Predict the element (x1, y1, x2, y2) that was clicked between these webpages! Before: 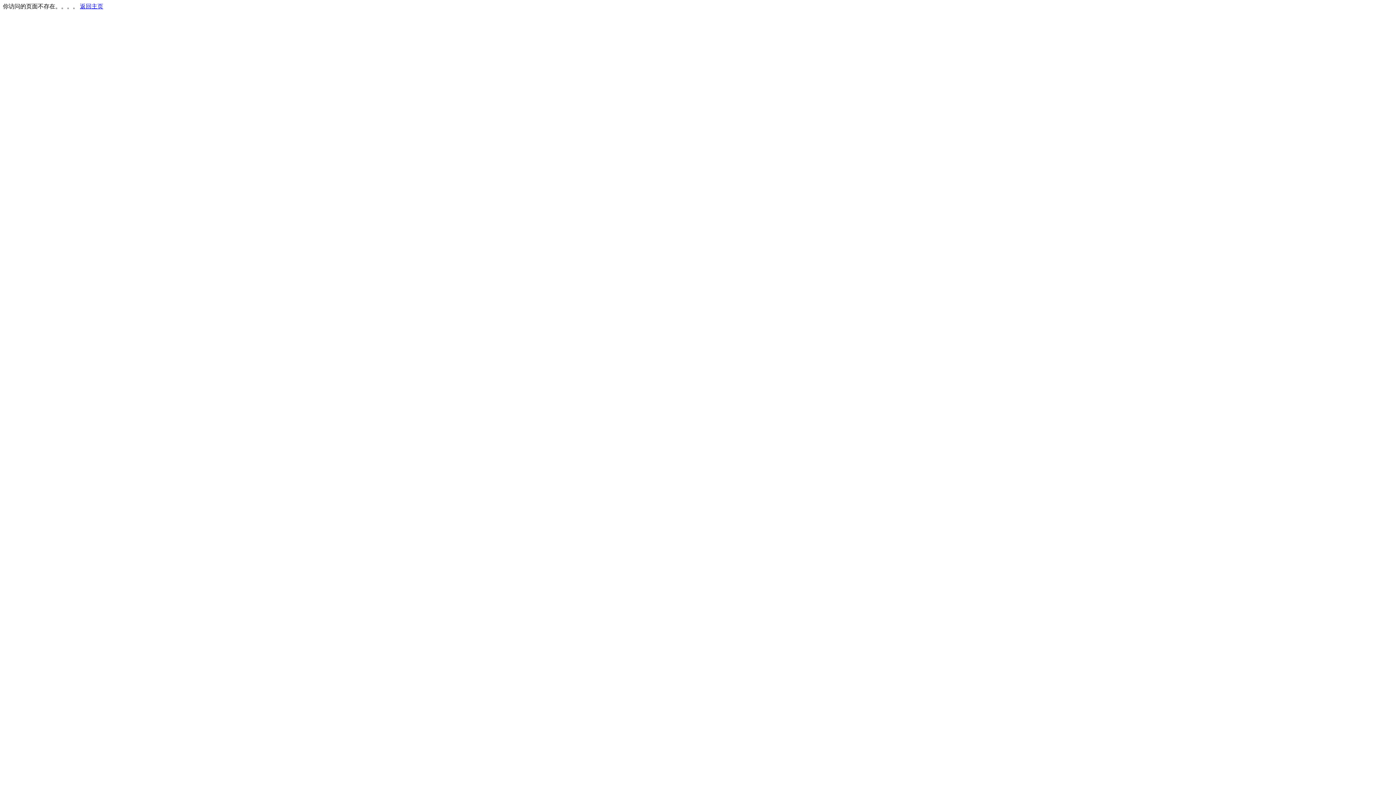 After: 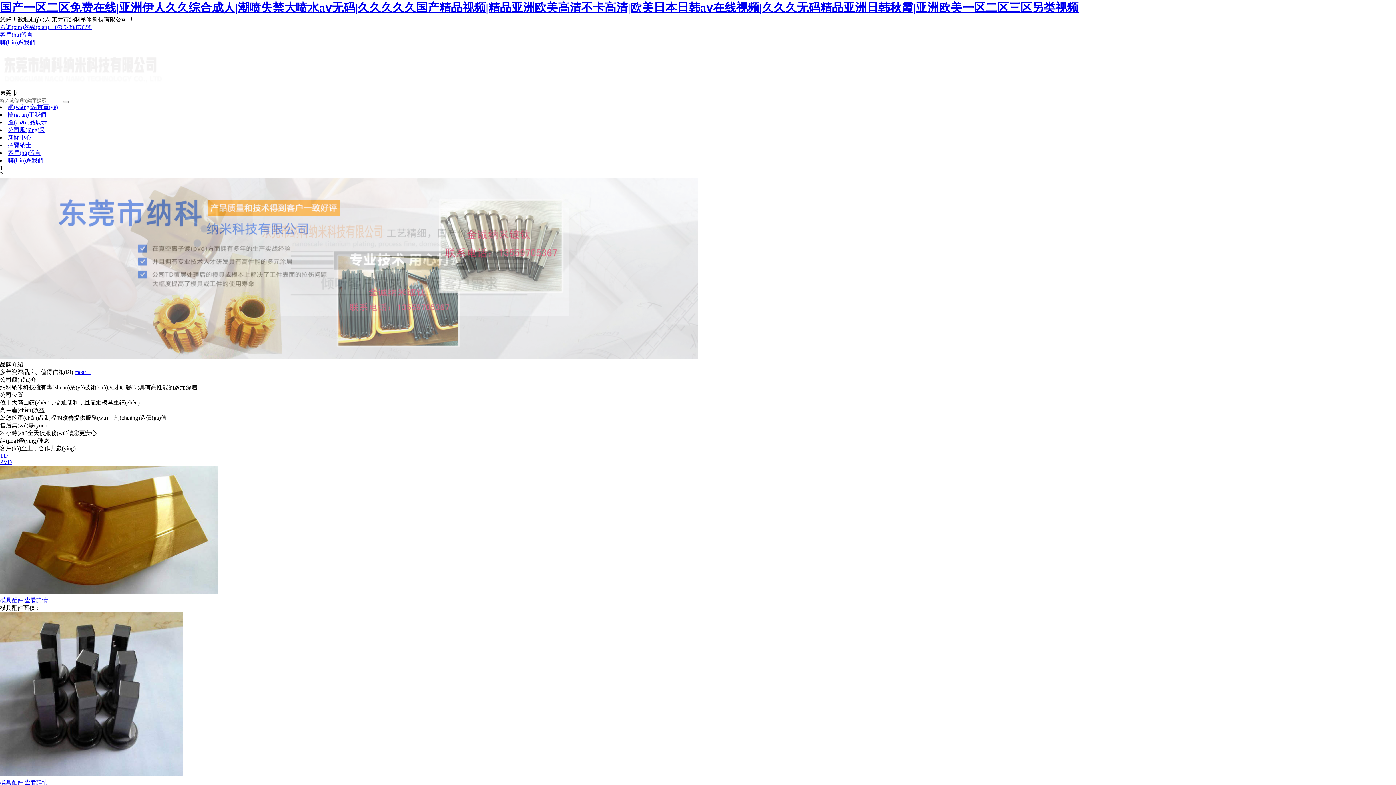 Action: bbox: (80, 3, 103, 9) label: 返回主页